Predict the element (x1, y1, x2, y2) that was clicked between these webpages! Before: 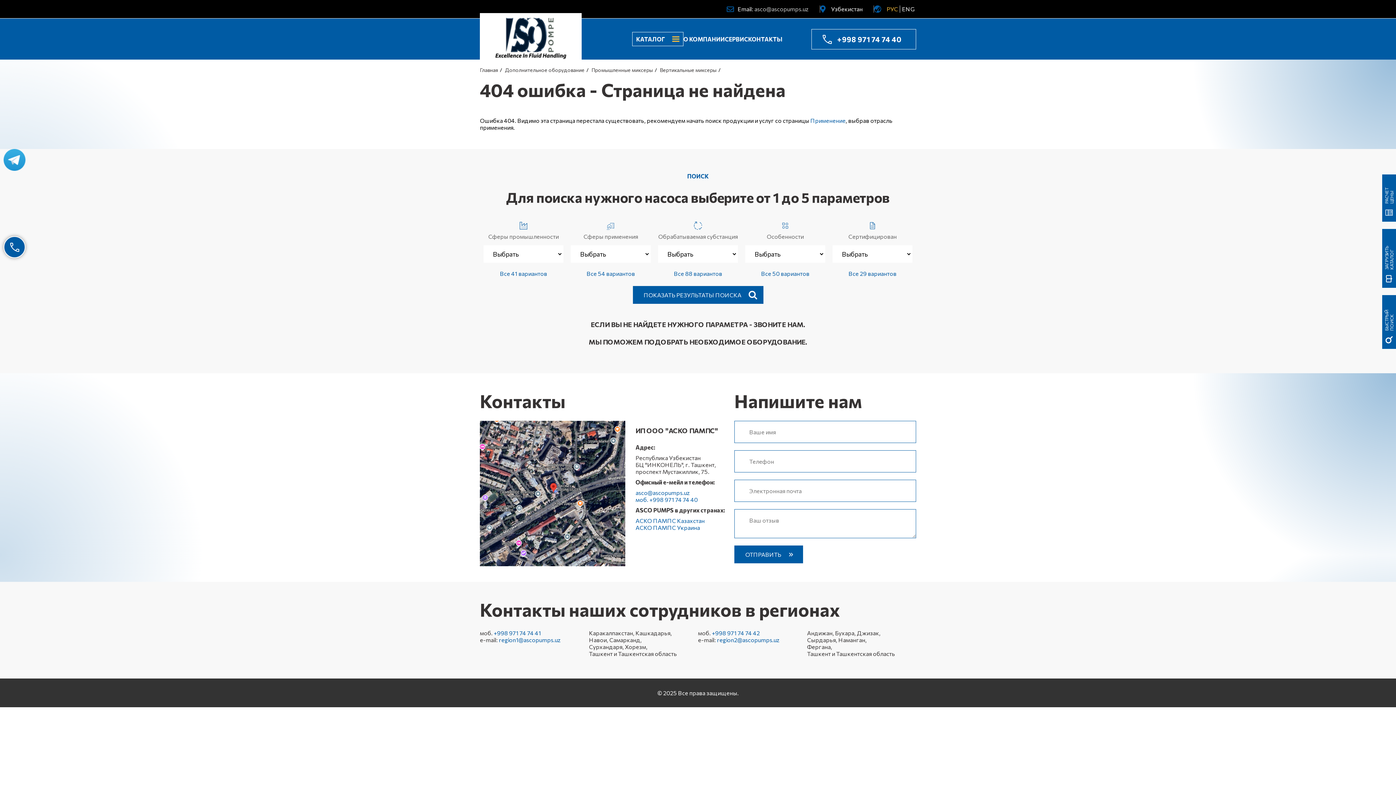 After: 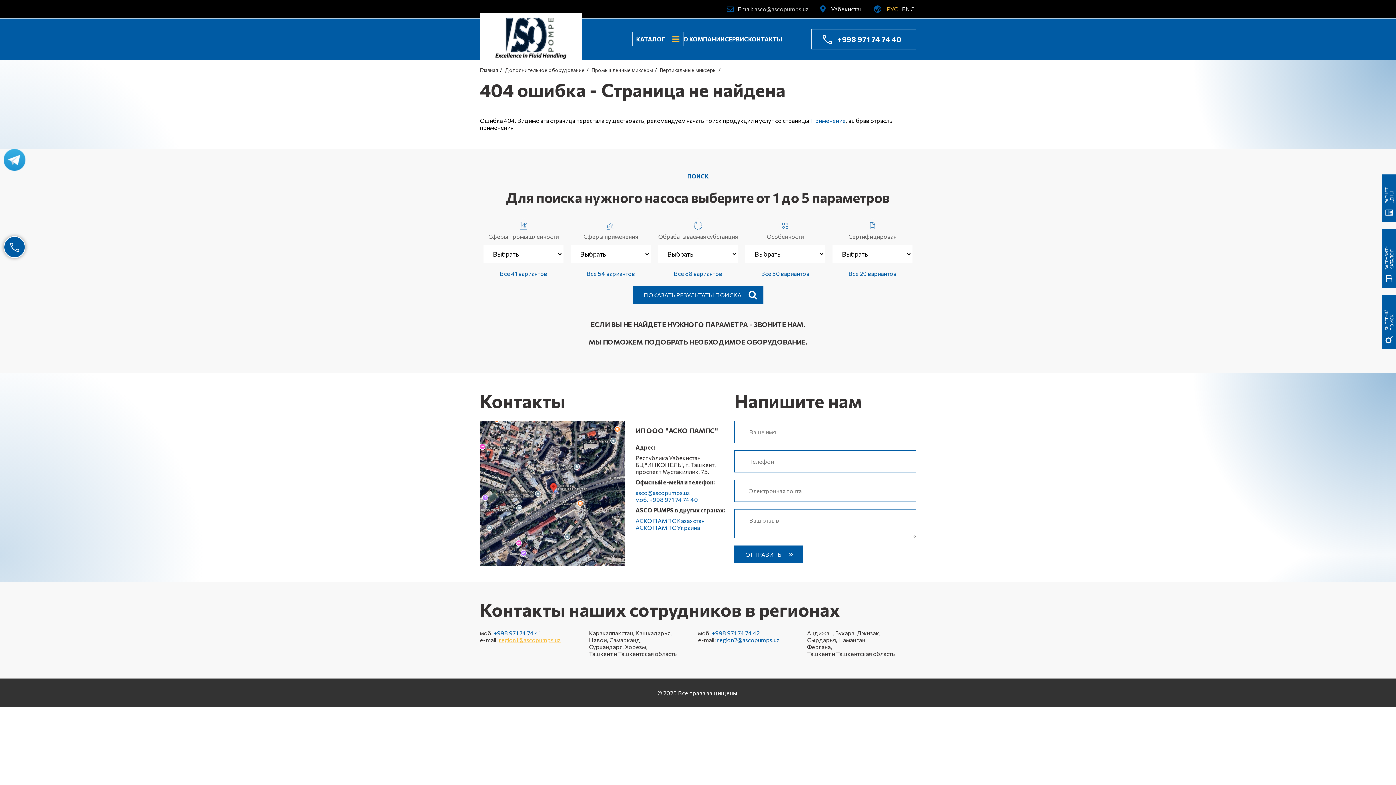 Action: label: region1@ascopumps.uz bbox: (498, 636, 561, 643)